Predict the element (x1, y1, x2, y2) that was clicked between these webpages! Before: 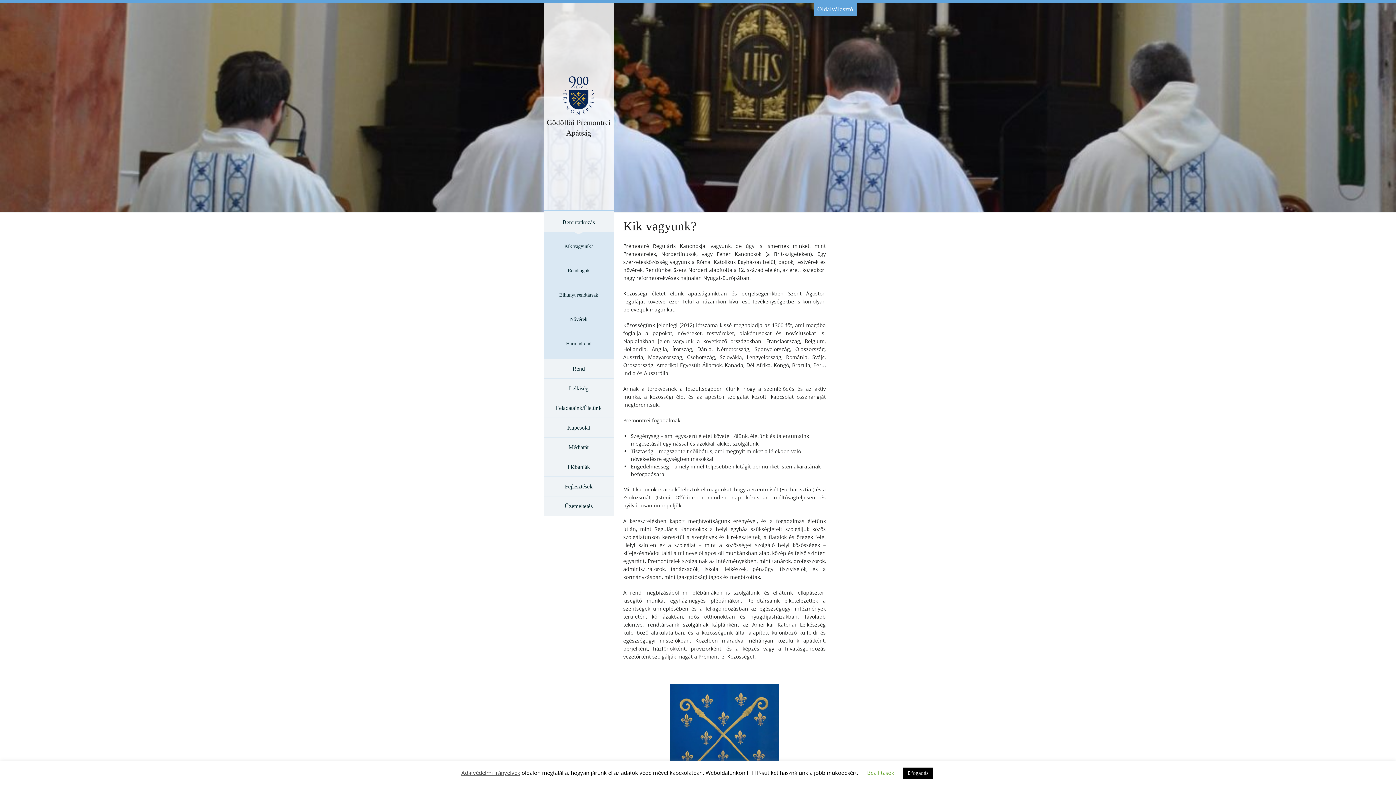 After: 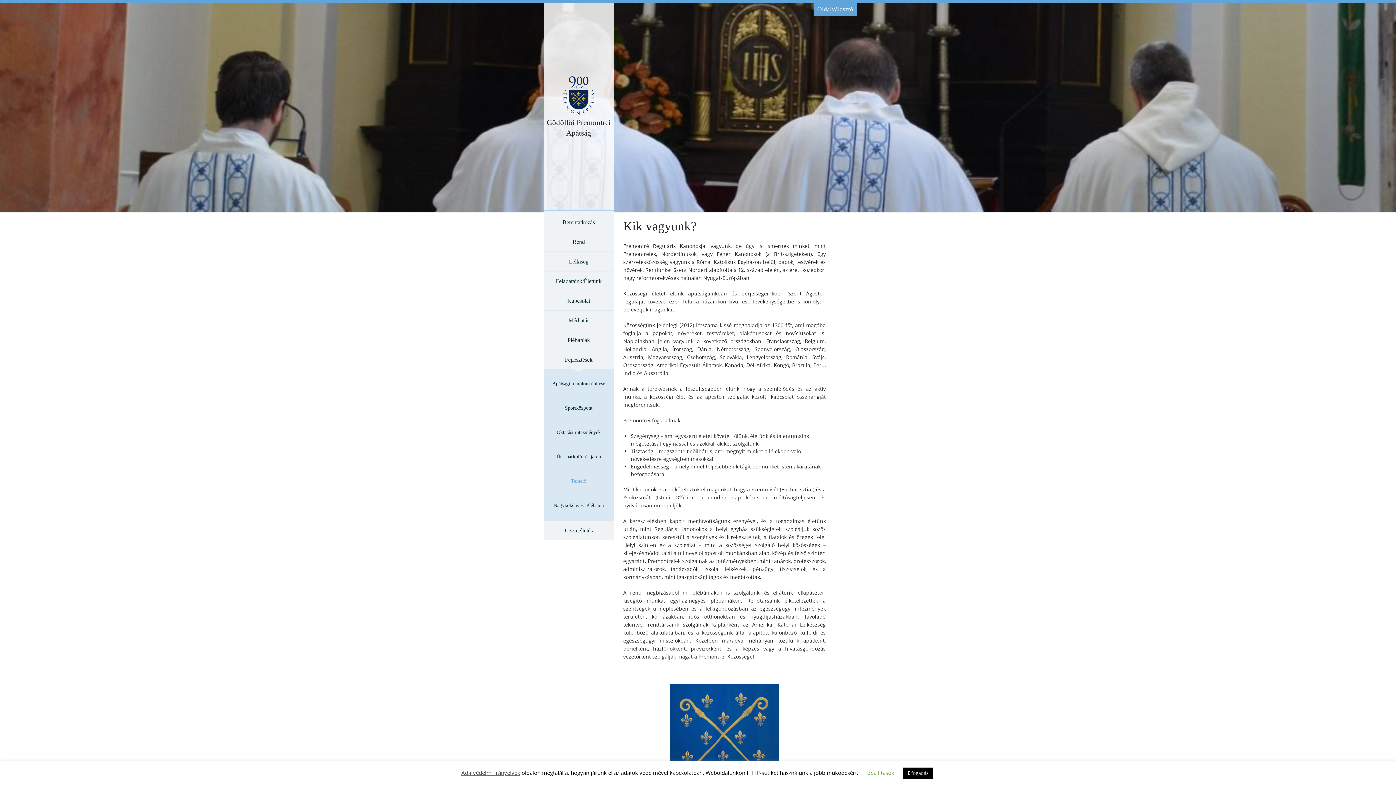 Action: label: Fejlesztések bbox: (543, 477, 613, 496)